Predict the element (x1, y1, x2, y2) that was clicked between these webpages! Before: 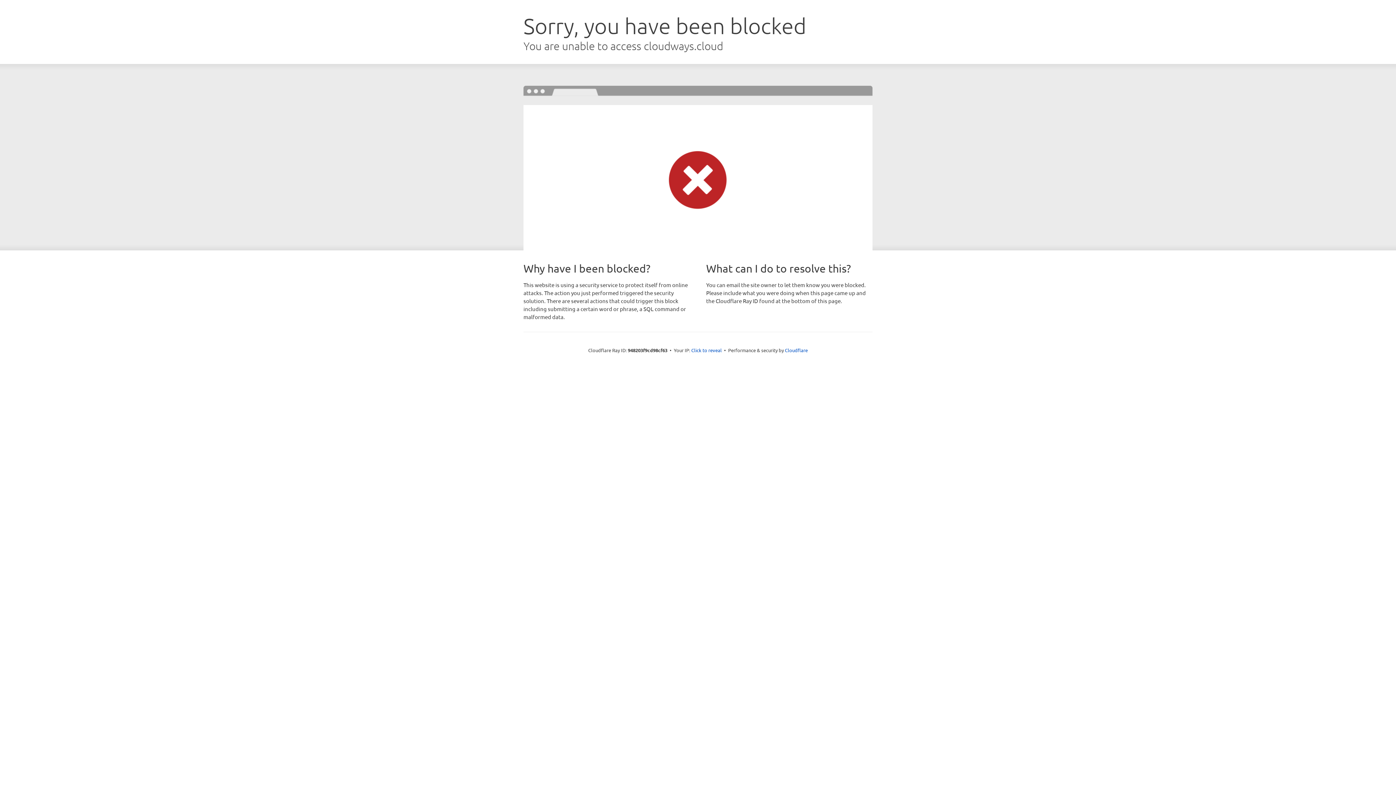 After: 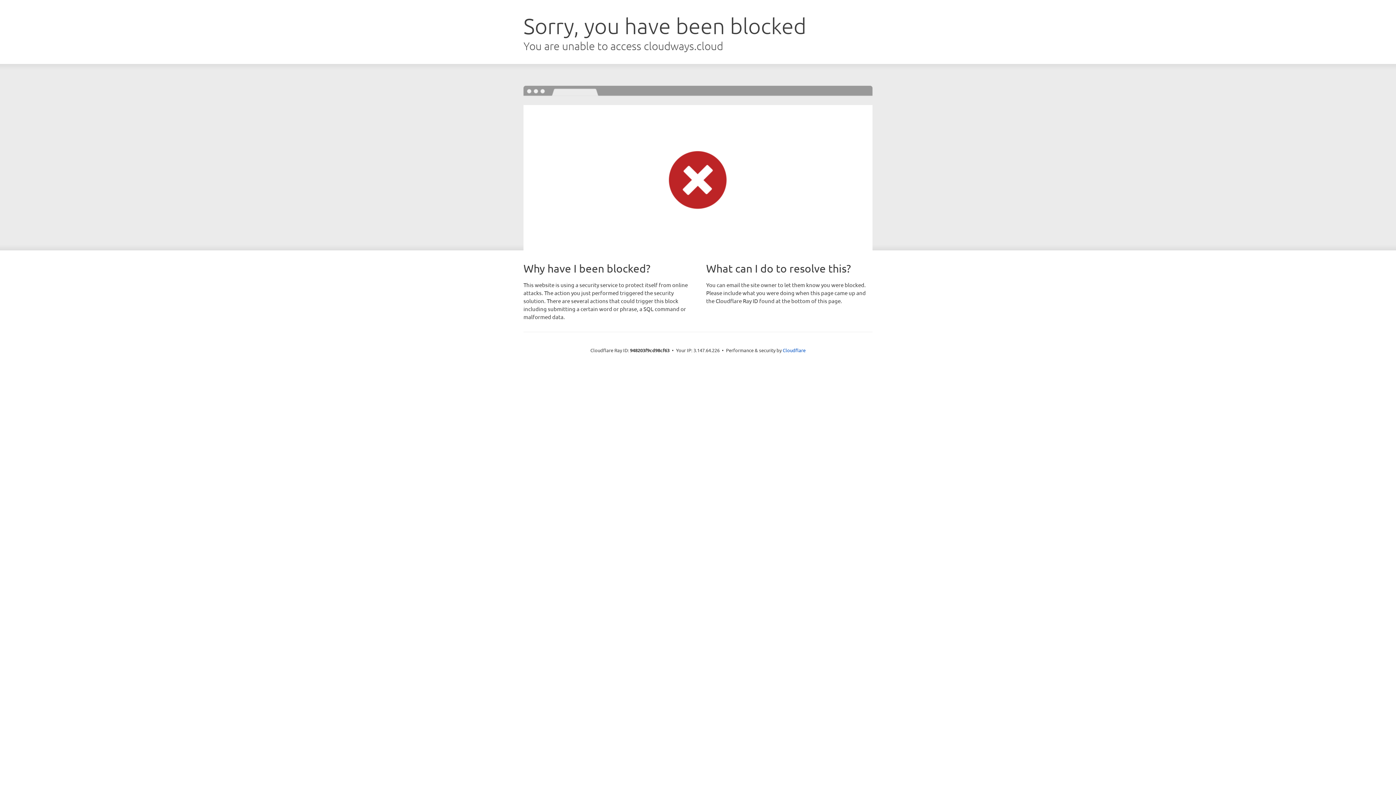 Action: label: Click to reveal bbox: (691, 346, 722, 353)